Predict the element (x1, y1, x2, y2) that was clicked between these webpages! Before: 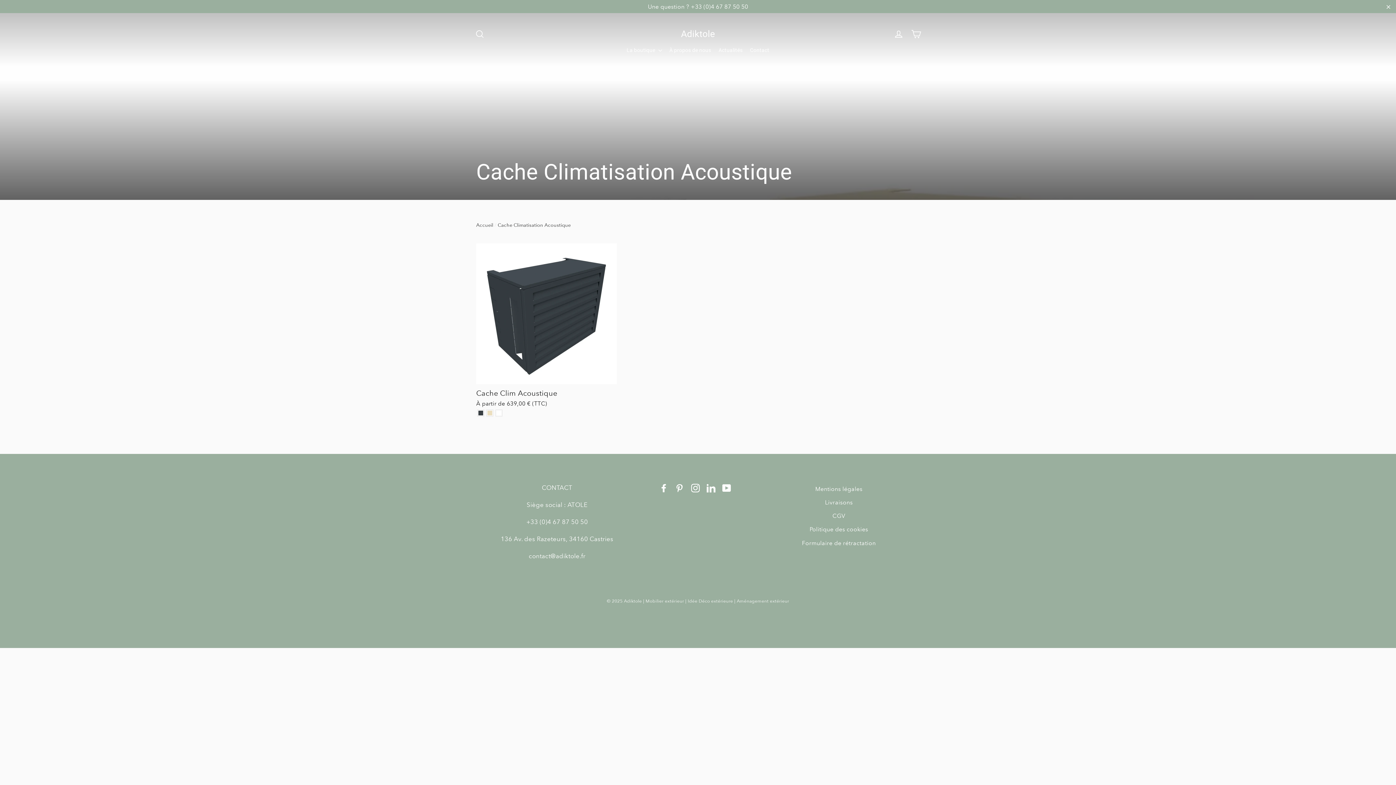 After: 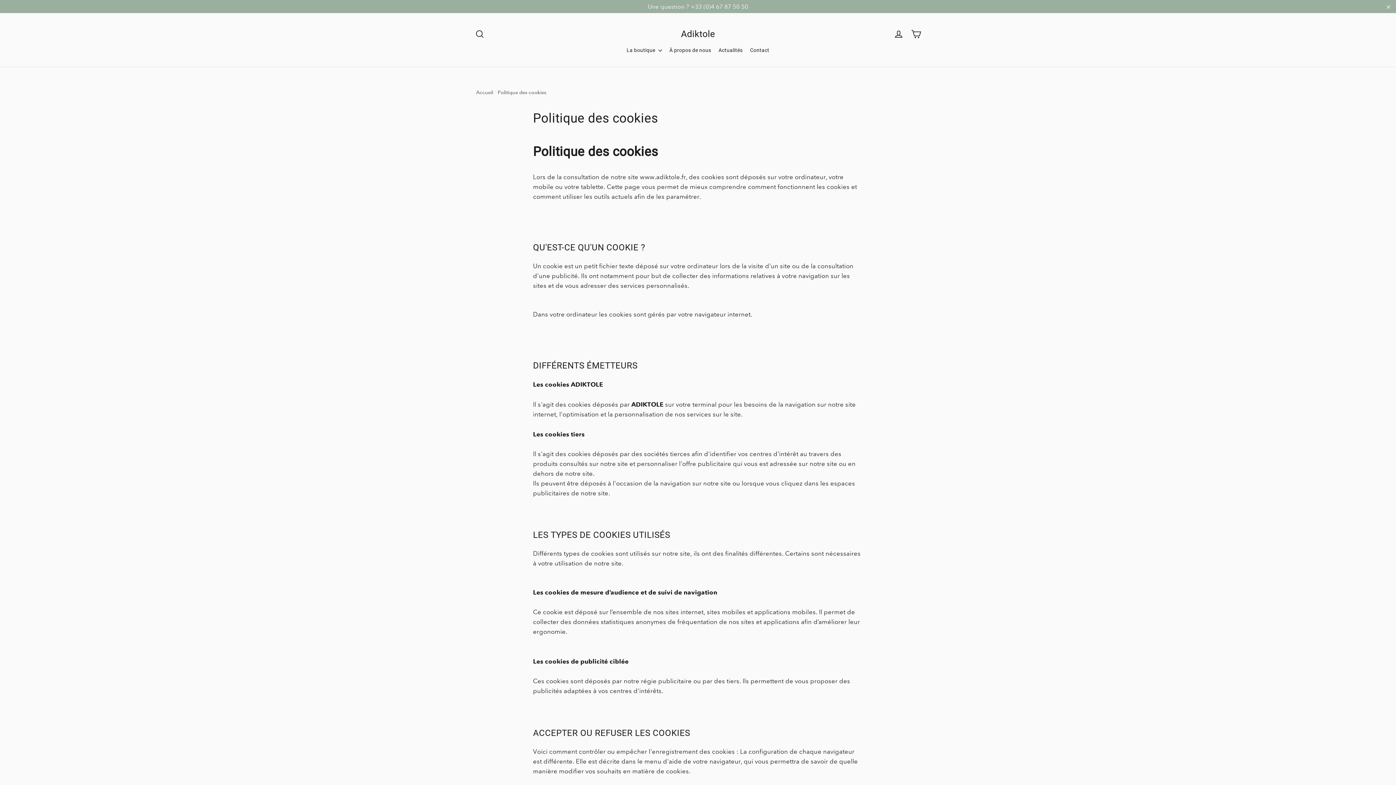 Action: bbox: (758, 523, 920, 535) label: Politique des cookies